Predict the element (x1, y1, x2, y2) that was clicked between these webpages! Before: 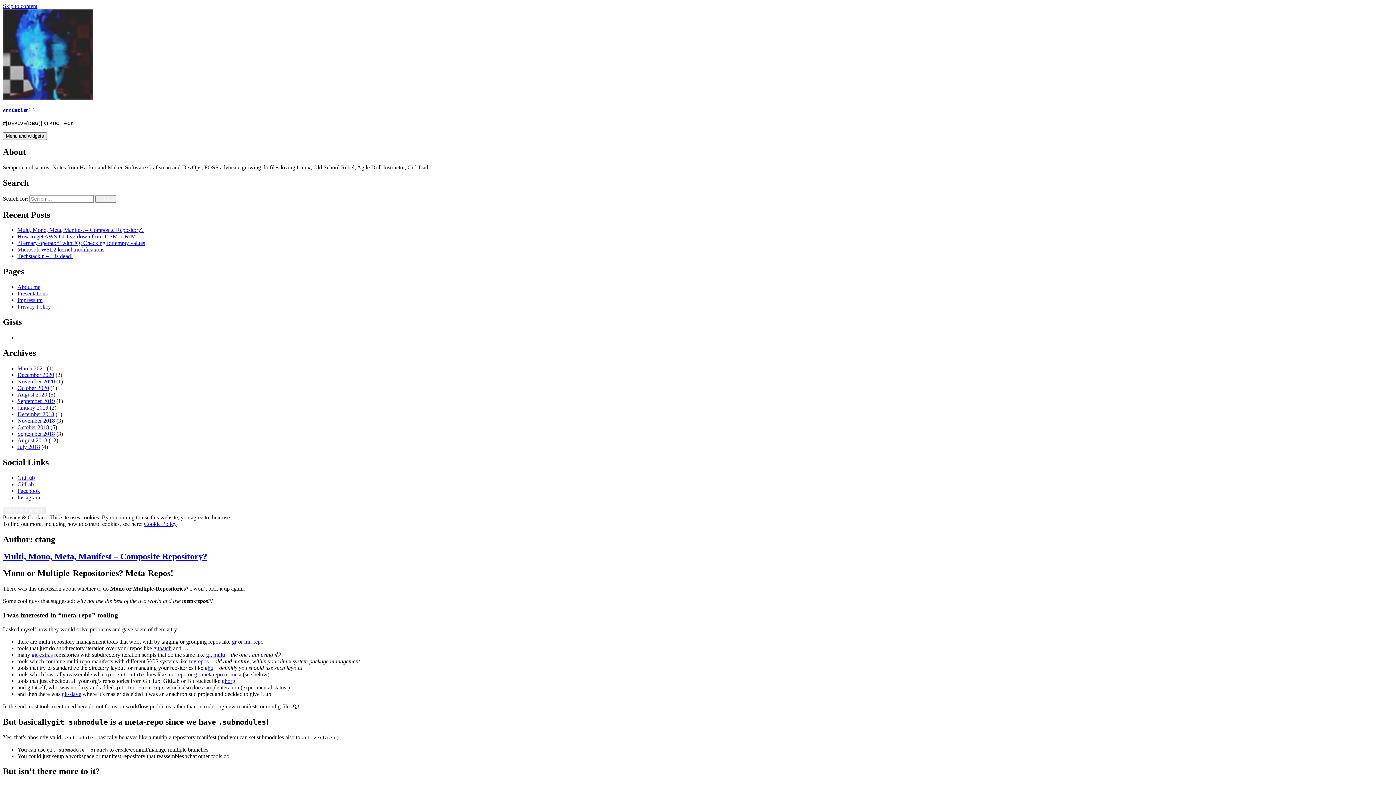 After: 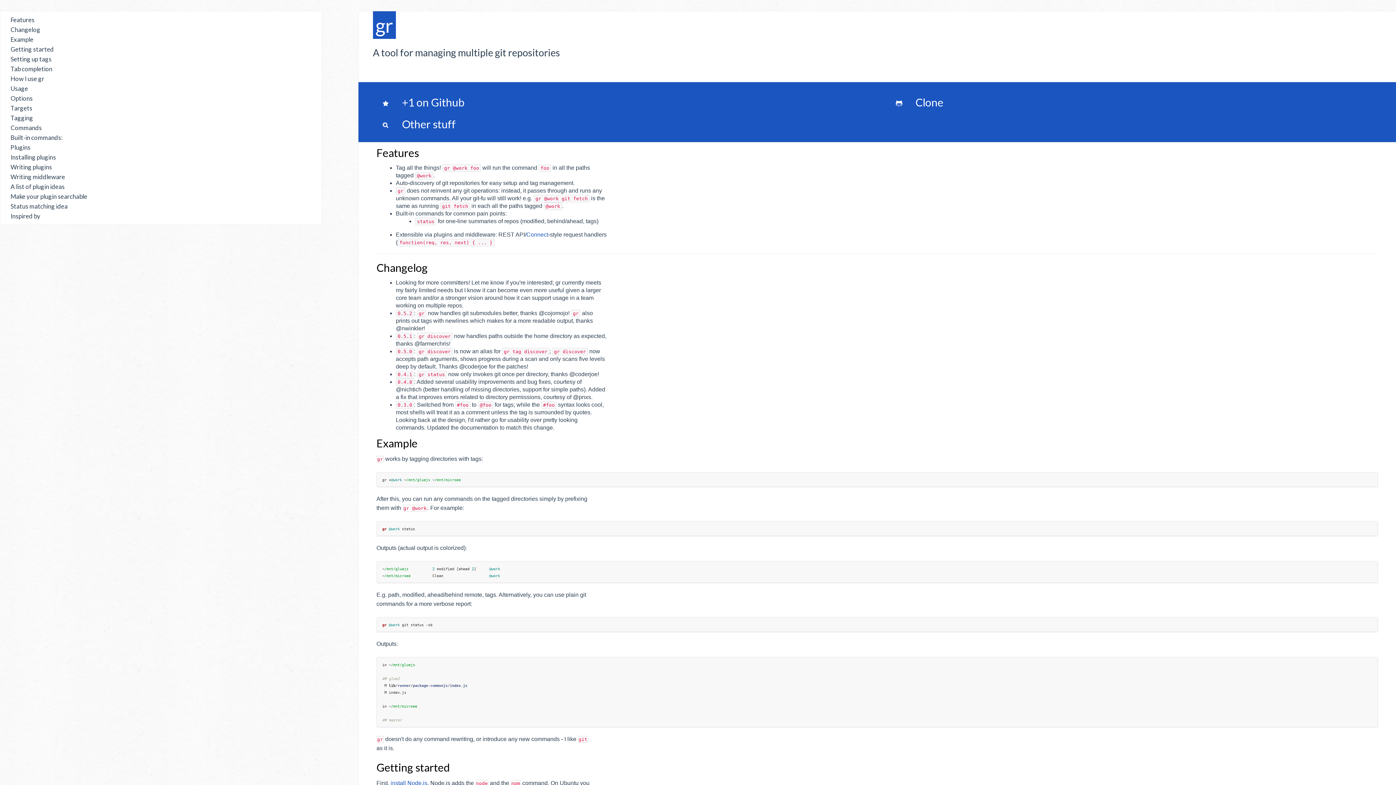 Action: bbox: (232, 638, 236, 645) label: gr